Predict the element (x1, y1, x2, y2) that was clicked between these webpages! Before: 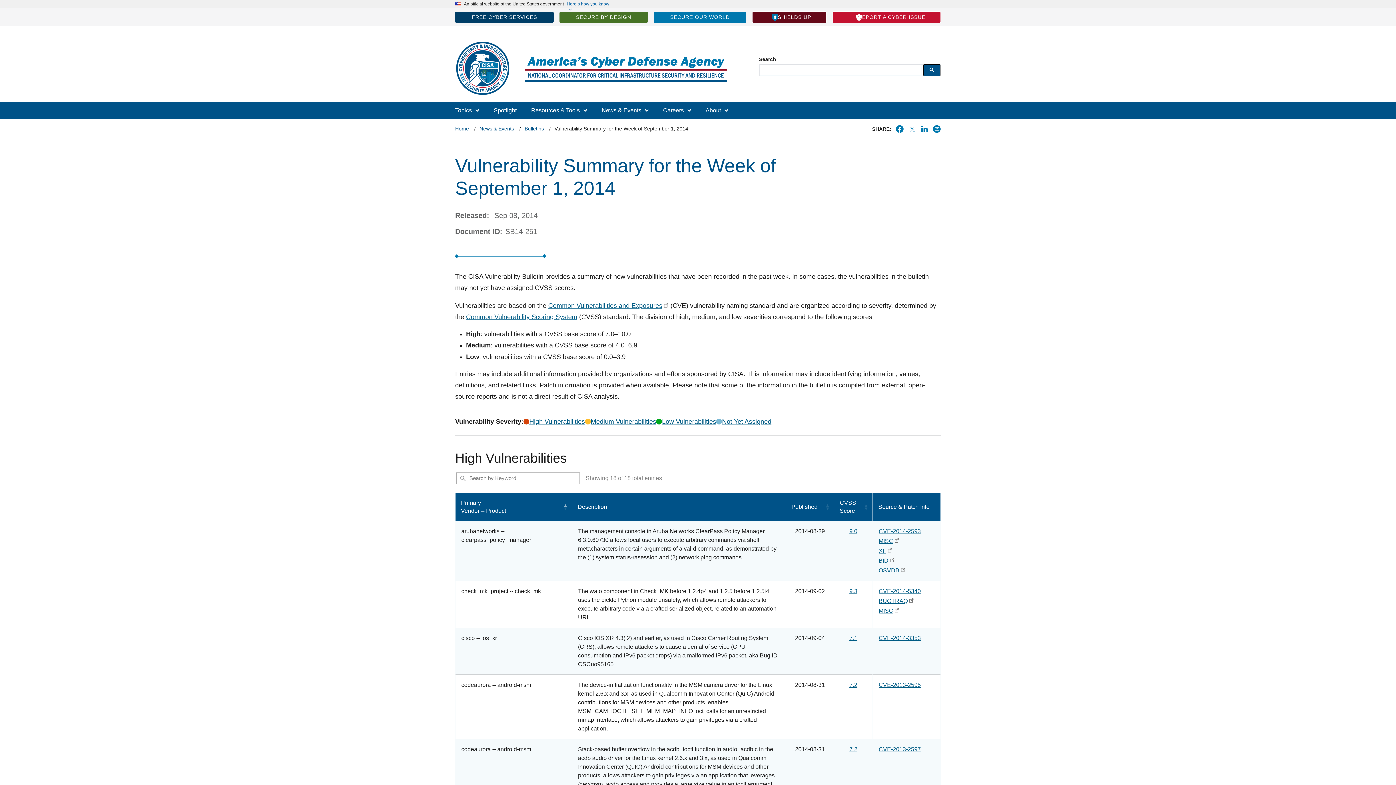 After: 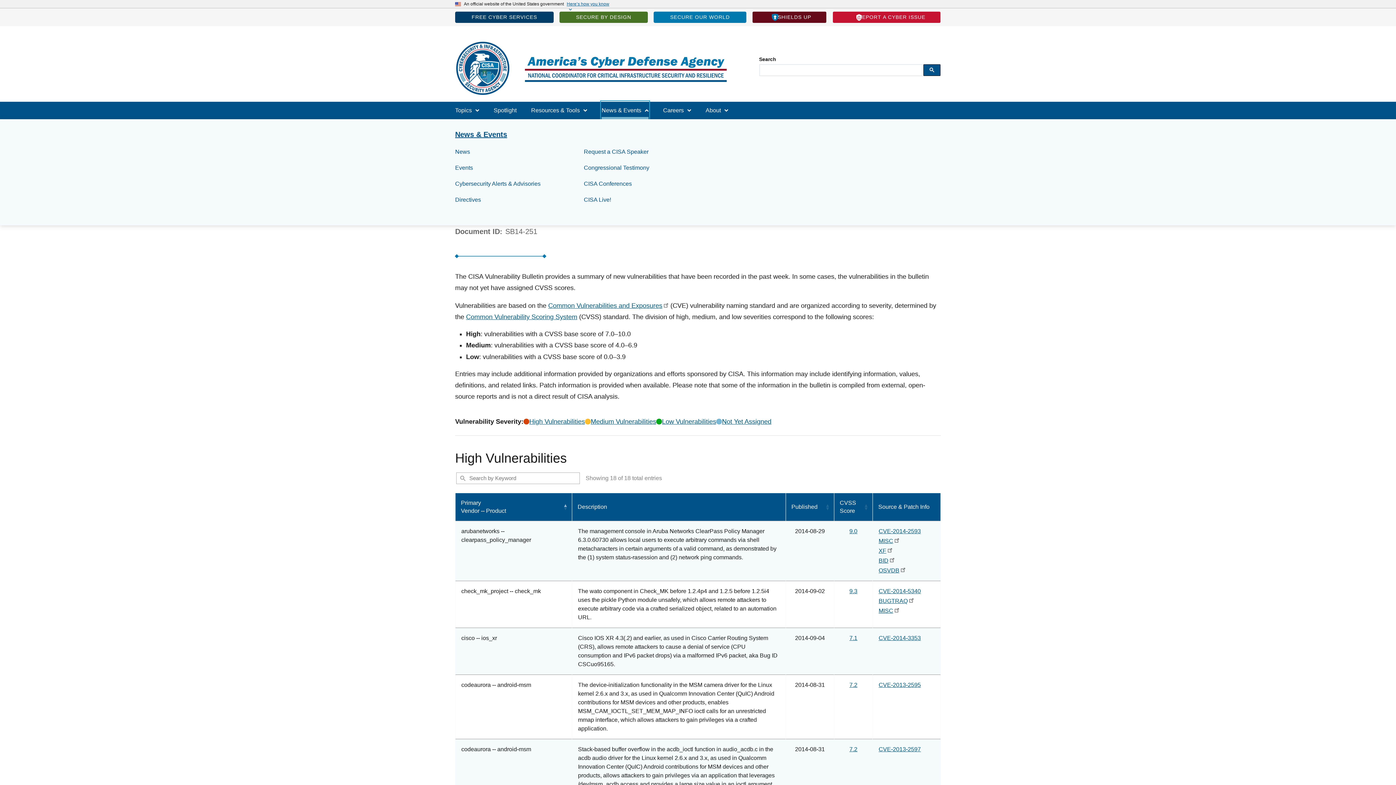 Action: label: News & Events bbox: (601, 101, 648, 119)